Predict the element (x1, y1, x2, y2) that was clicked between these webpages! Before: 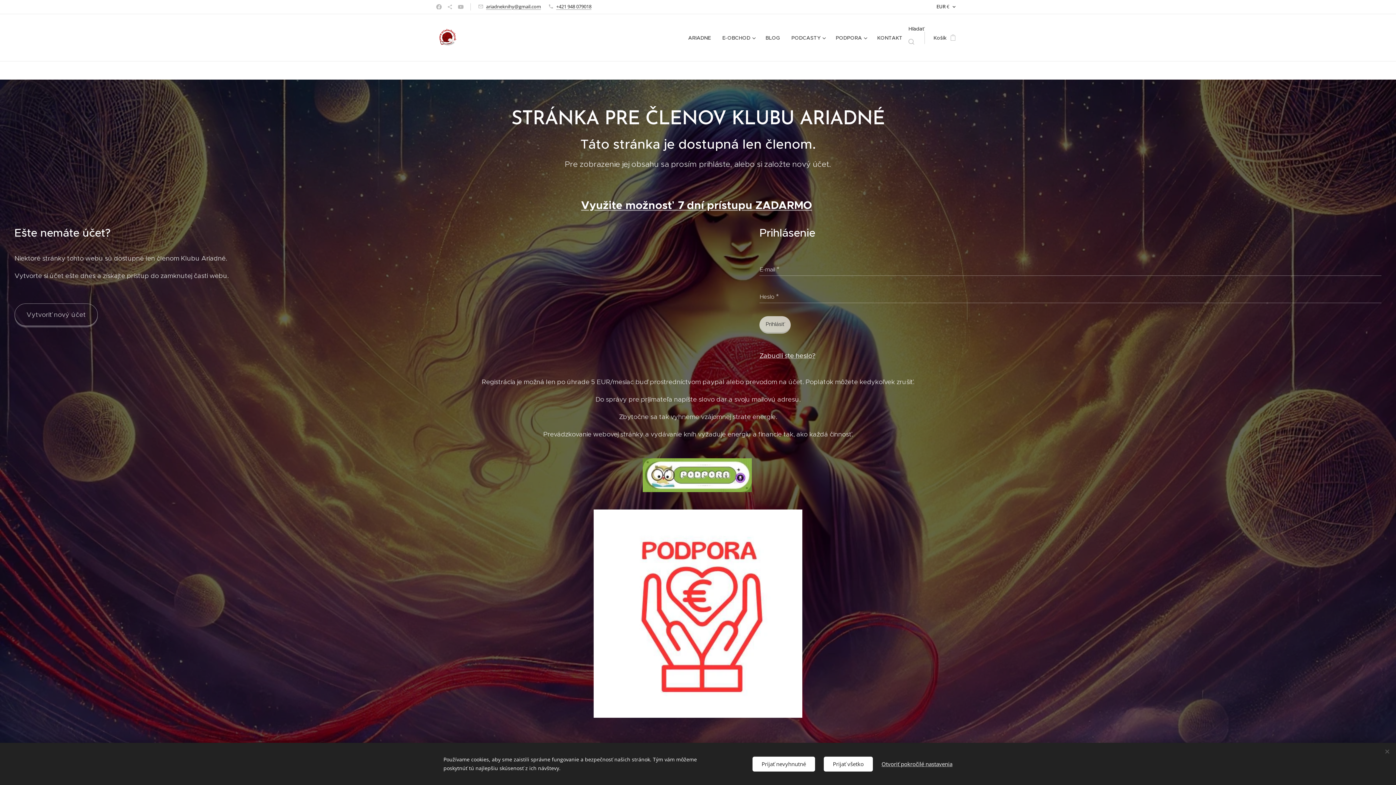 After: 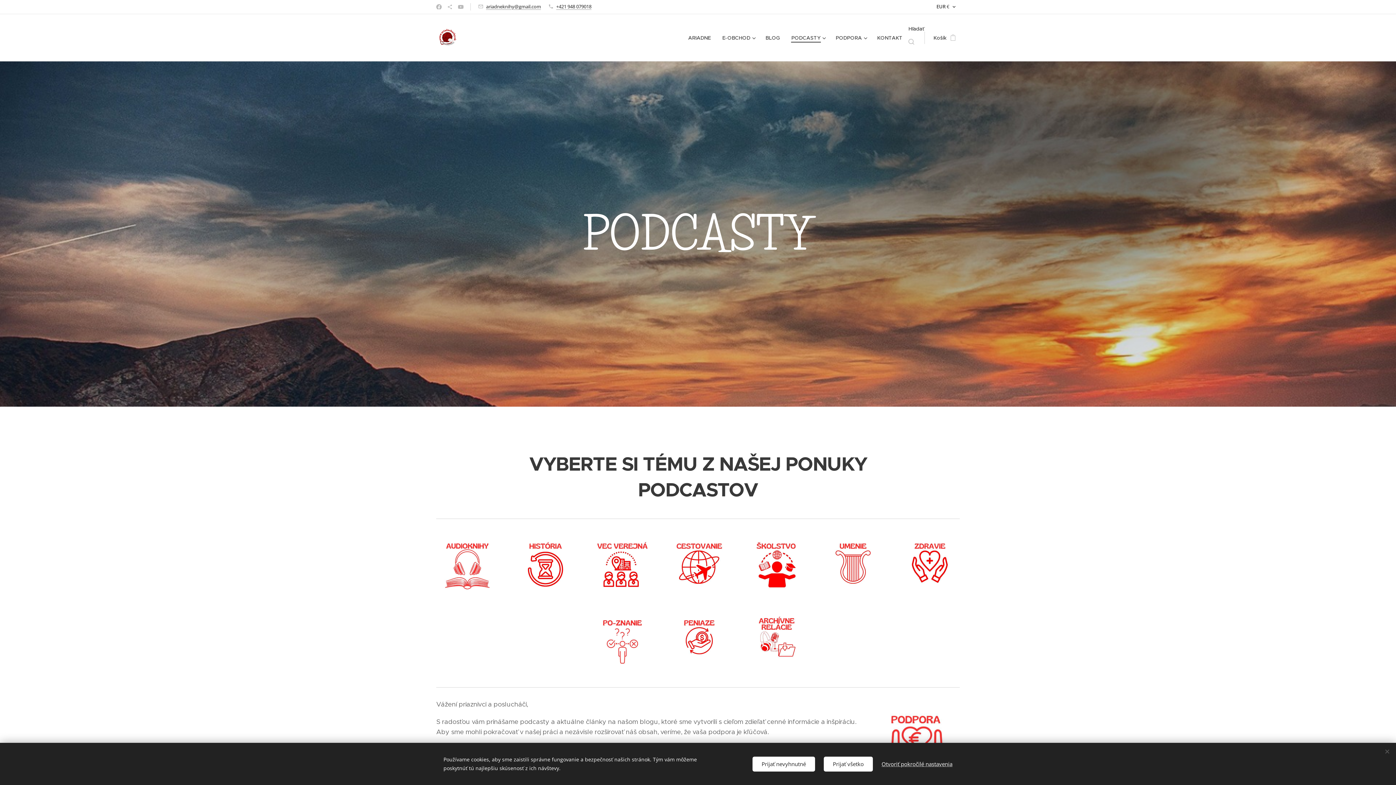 Action: bbox: (785, 28, 830, 46) label: PODCASTY